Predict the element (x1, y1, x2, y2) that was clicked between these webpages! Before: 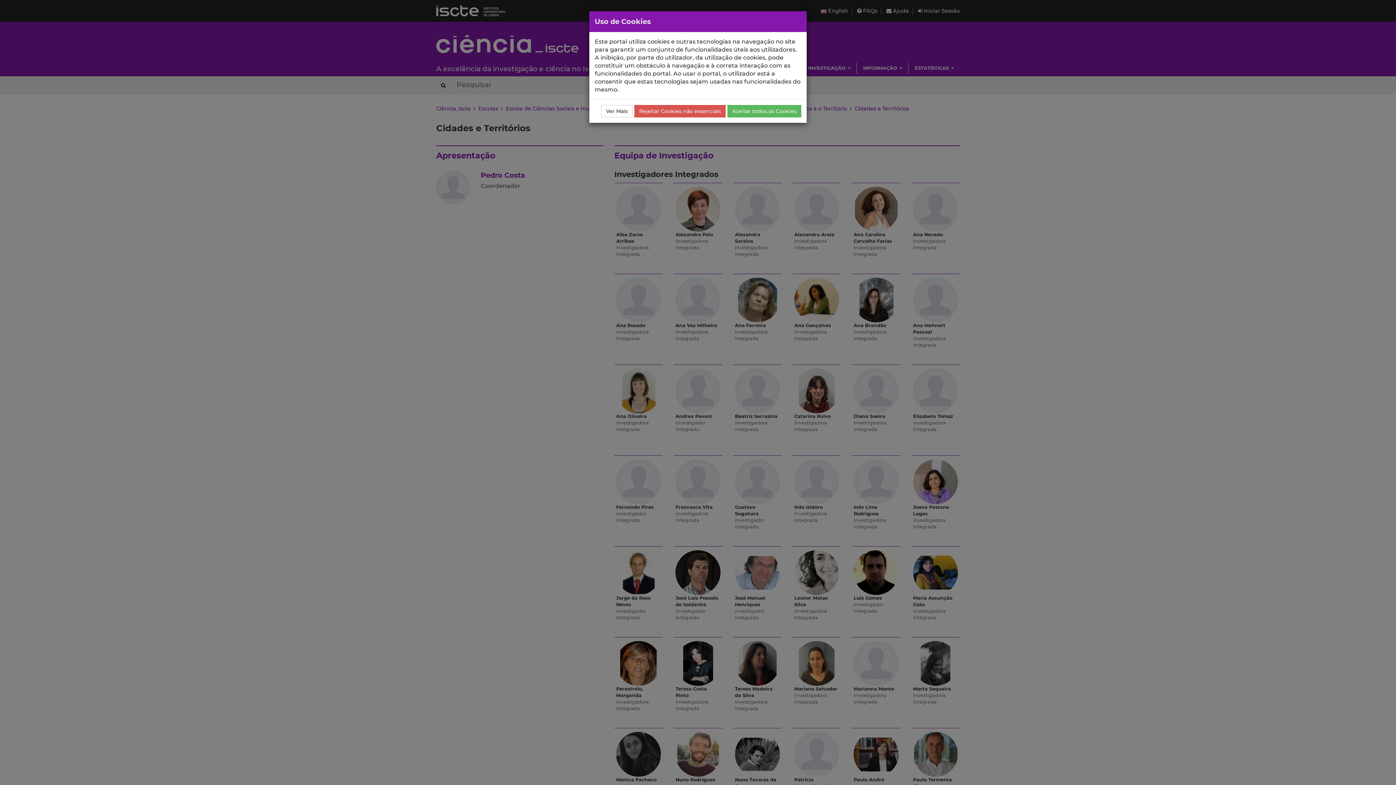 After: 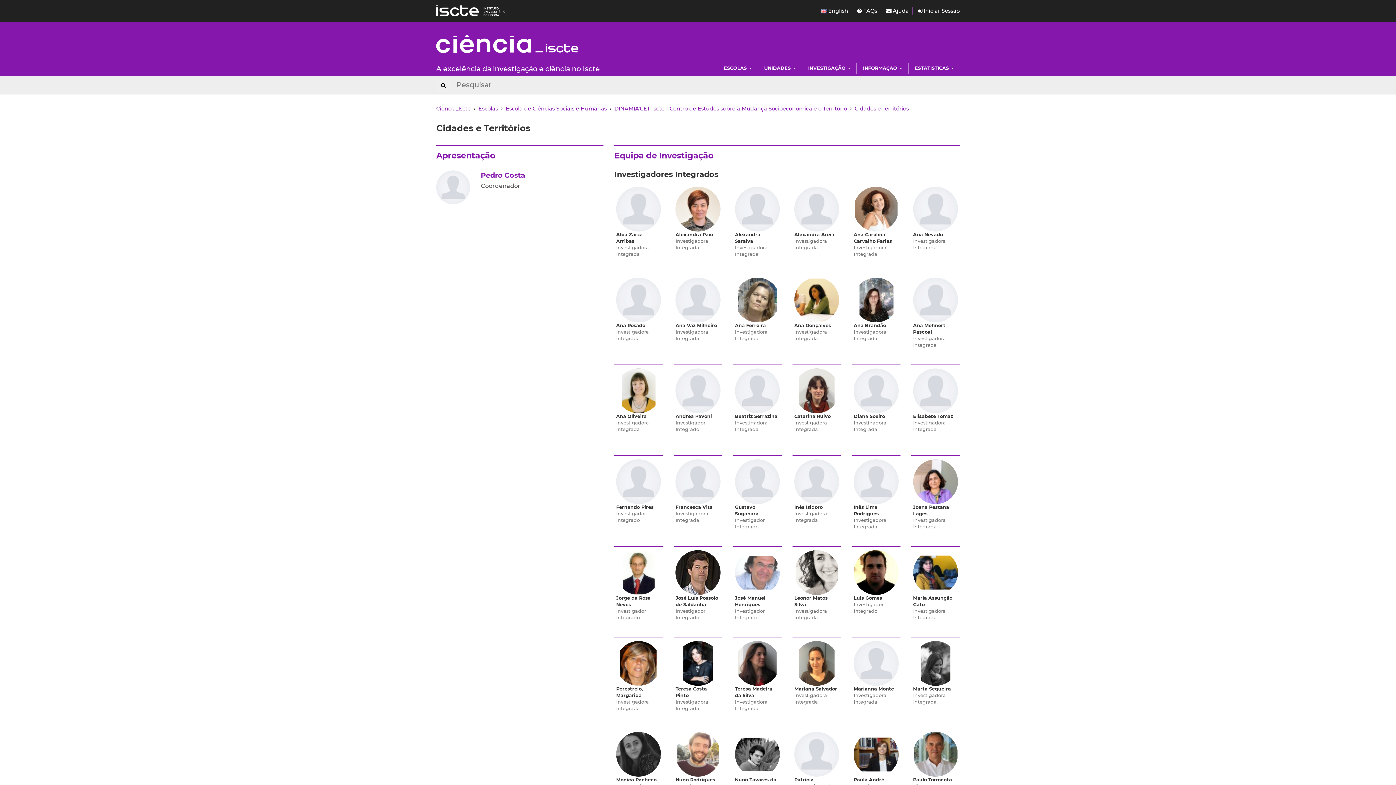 Action: label: Rejeitar Cookies não essenciais bbox: (634, 105, 725, 117)